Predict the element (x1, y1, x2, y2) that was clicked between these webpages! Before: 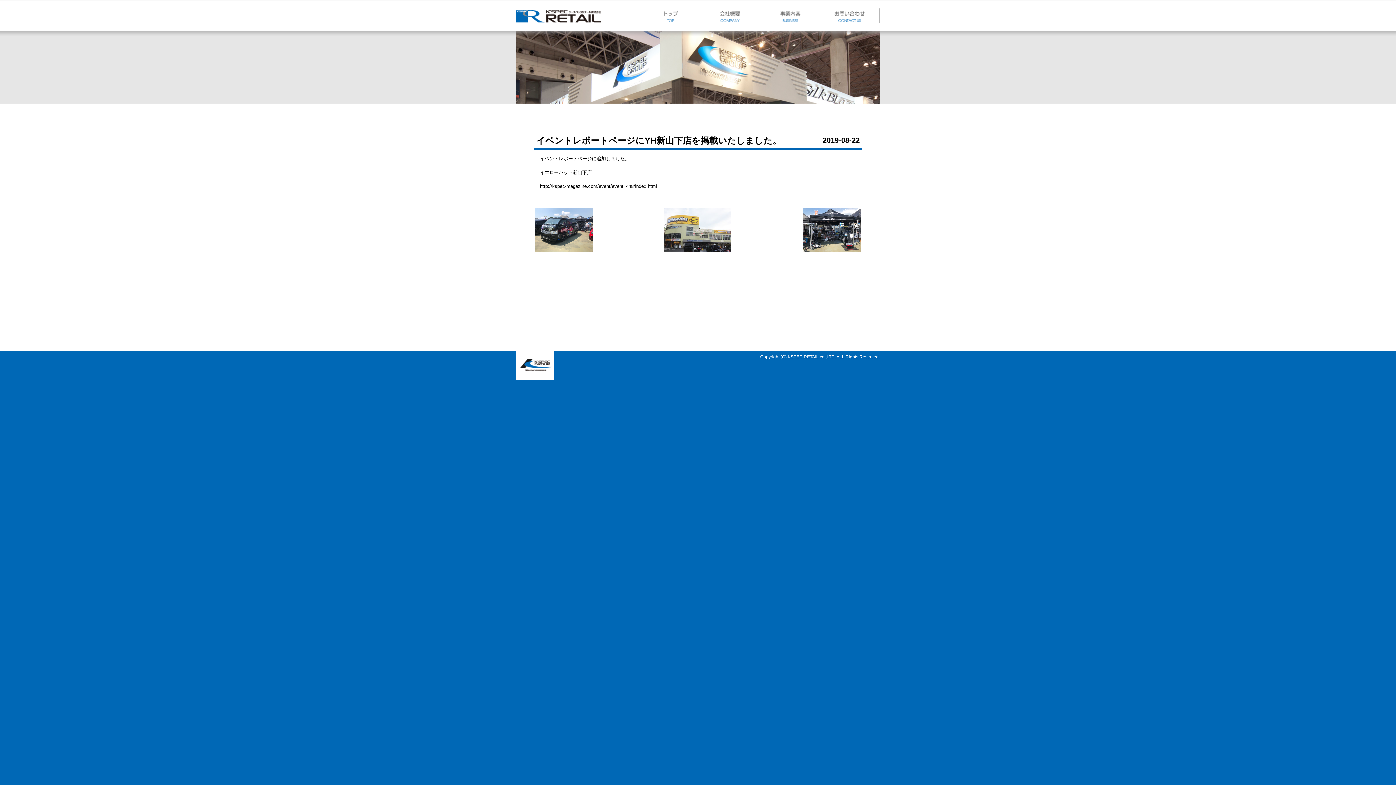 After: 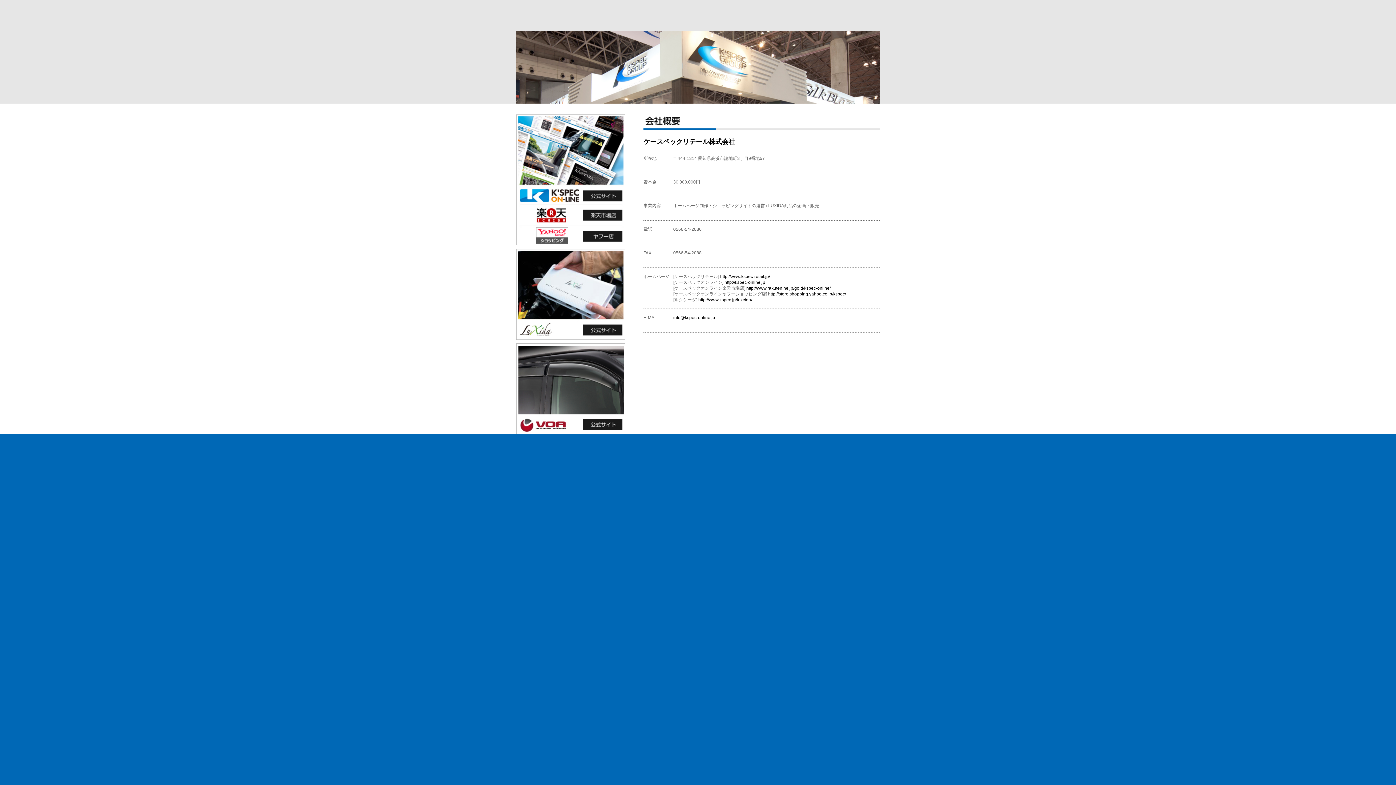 Action: bbox: (700, 0, 760, 36) label: 会社概要